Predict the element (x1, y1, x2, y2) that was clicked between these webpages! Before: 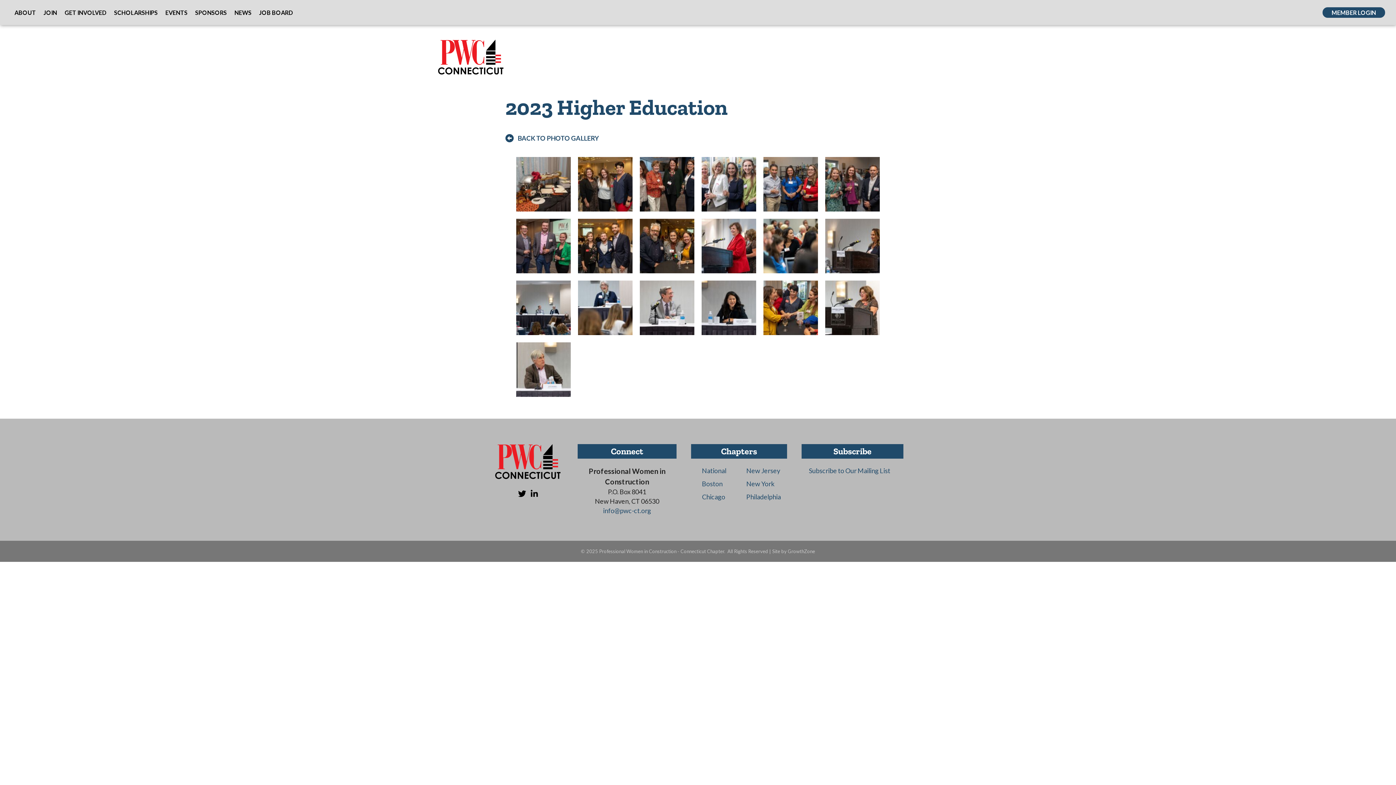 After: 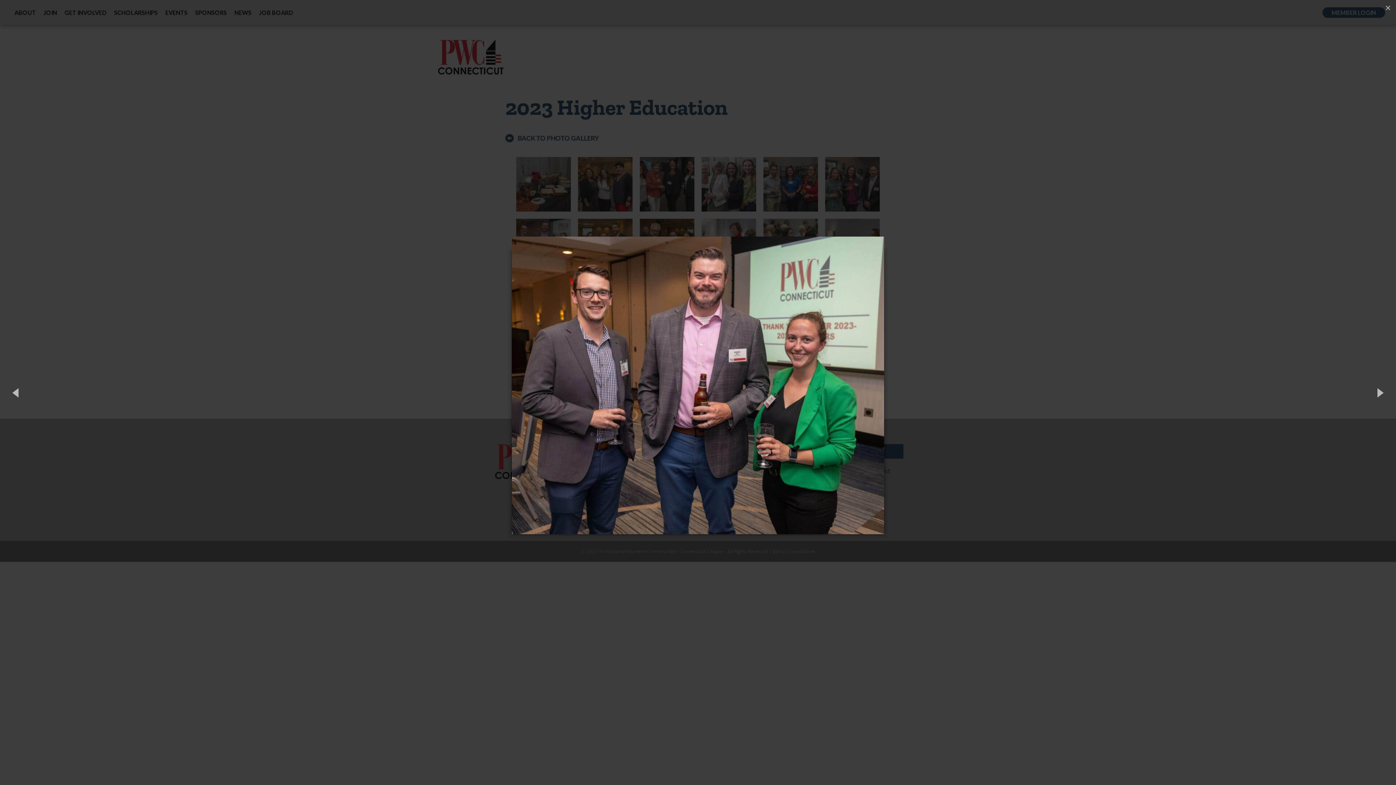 Action: bbox: (516, 241, 570, 249)